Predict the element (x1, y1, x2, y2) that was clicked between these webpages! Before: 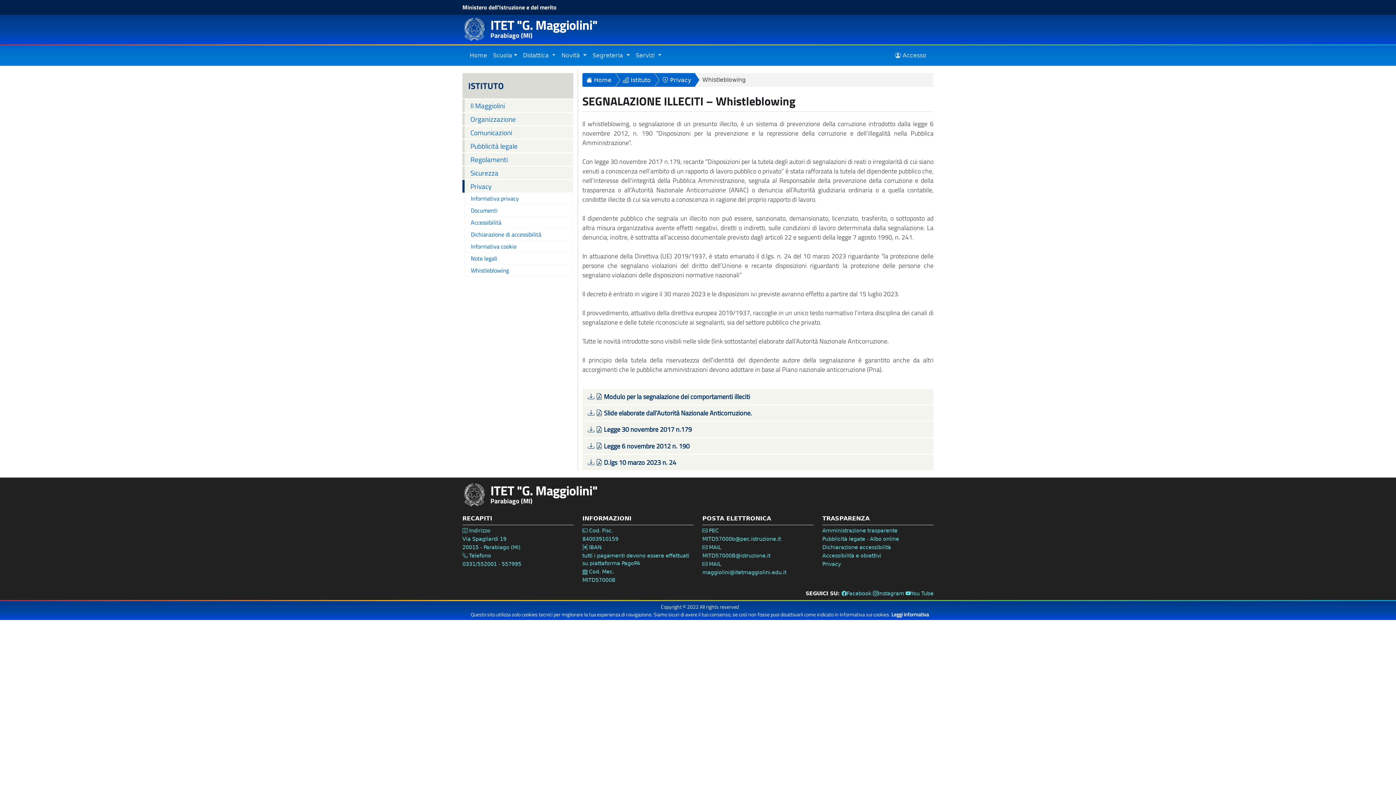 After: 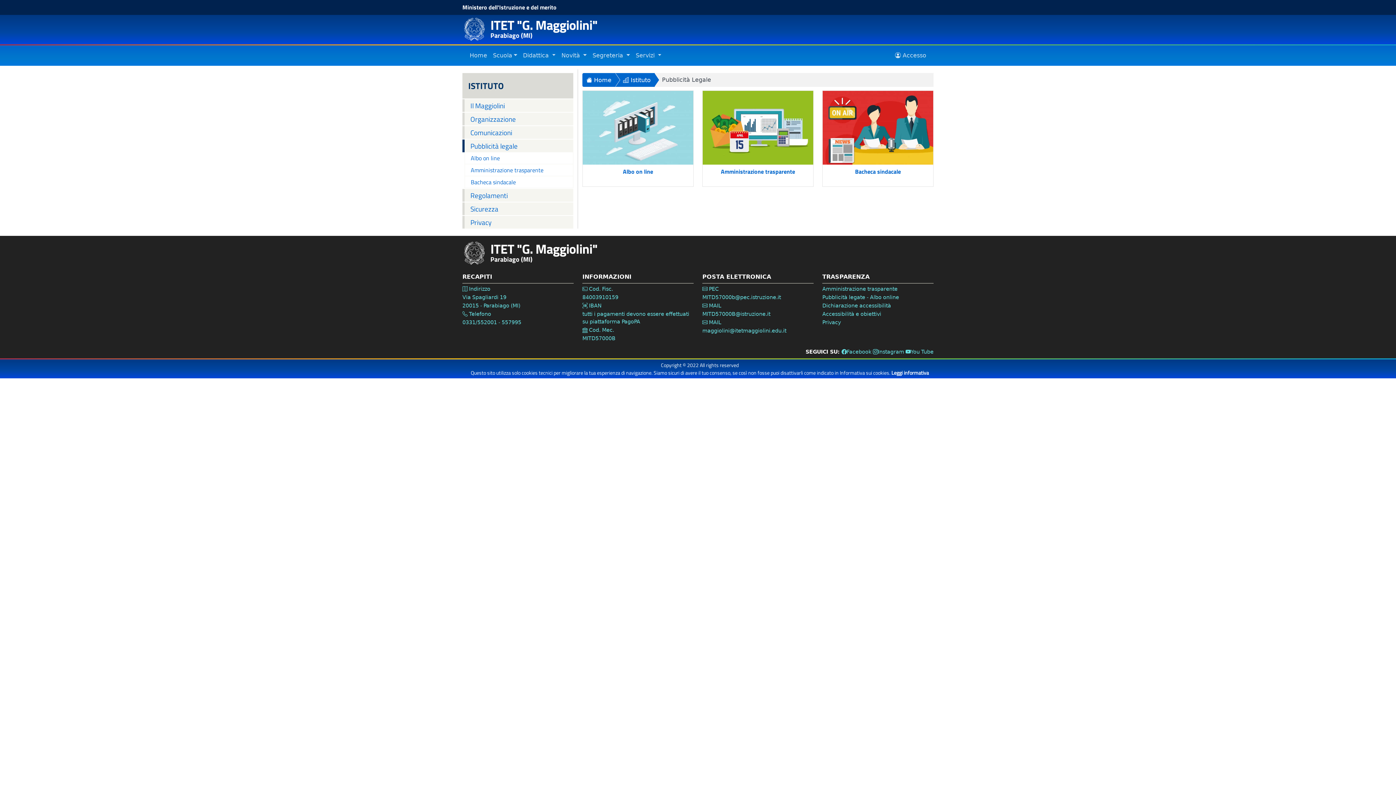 Action: label: Pubblicità legale bbox: (470, 142, 517, 149)